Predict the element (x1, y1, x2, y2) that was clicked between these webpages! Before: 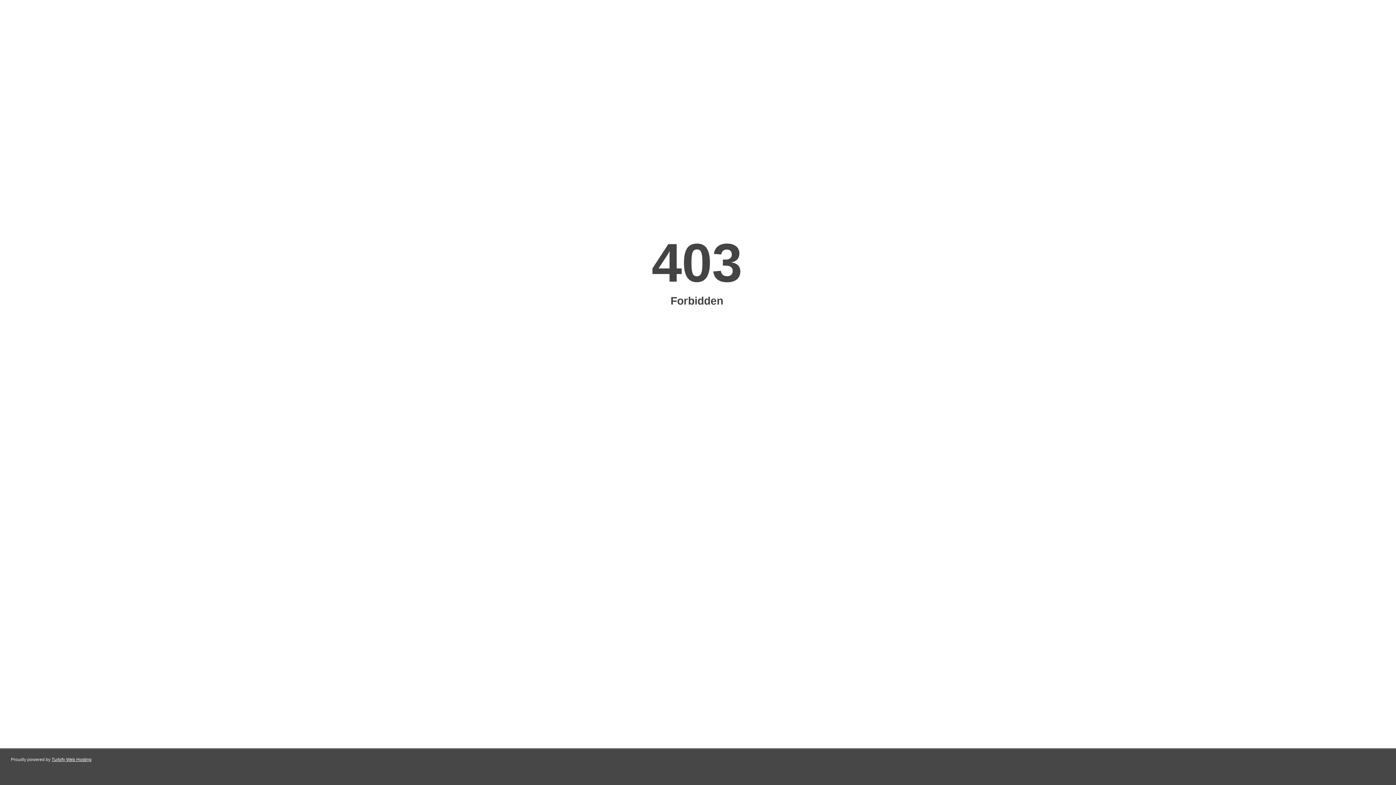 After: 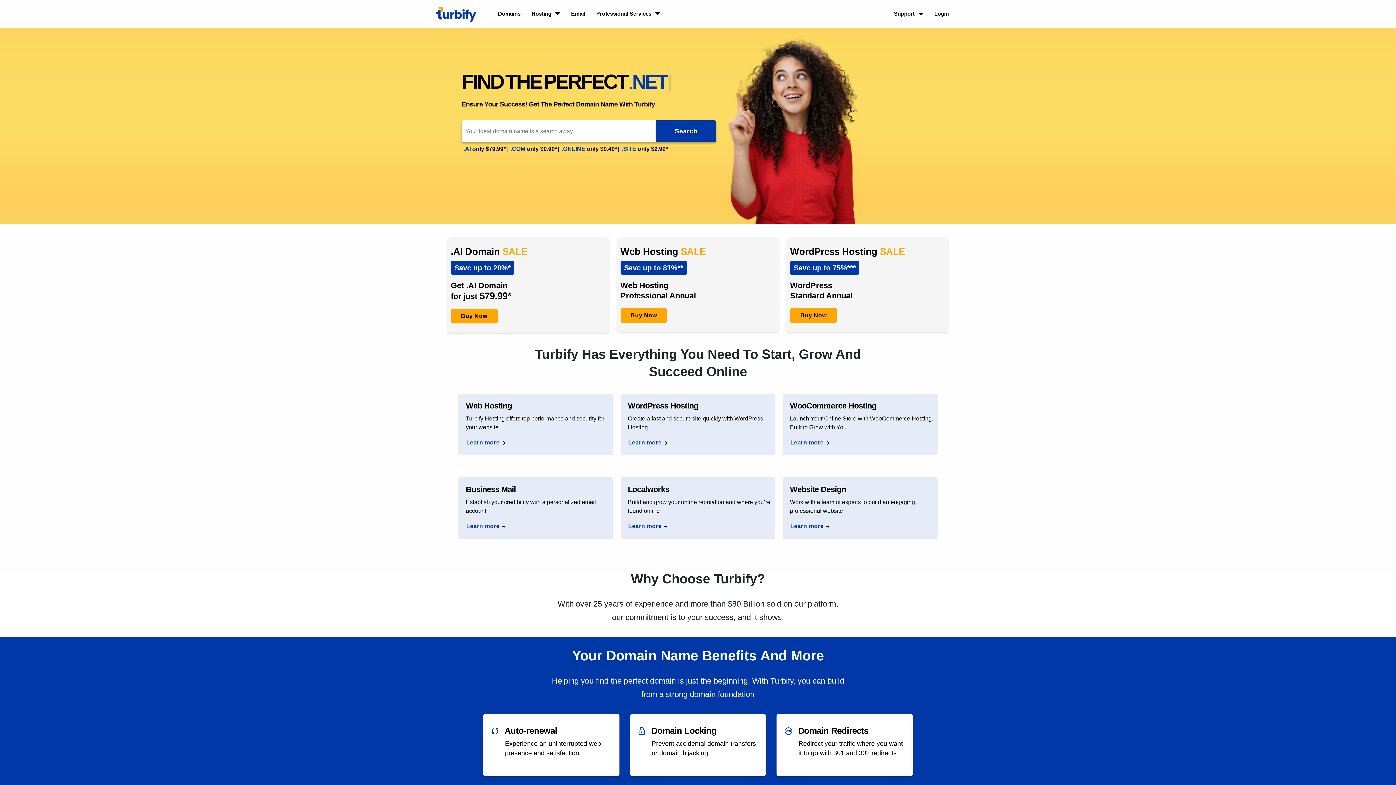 Action: label: Turbify Web Hosting bbox: (51, 757, 91, 762)